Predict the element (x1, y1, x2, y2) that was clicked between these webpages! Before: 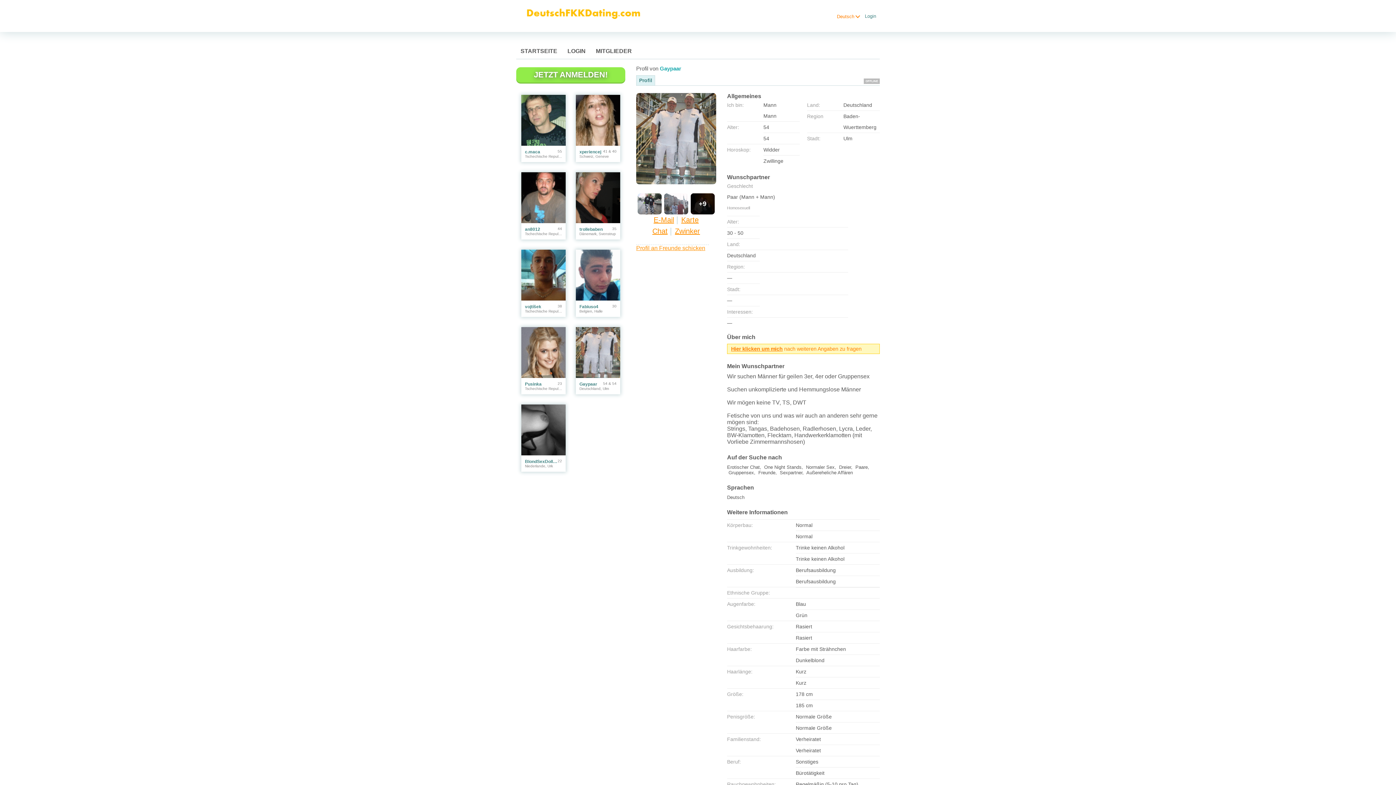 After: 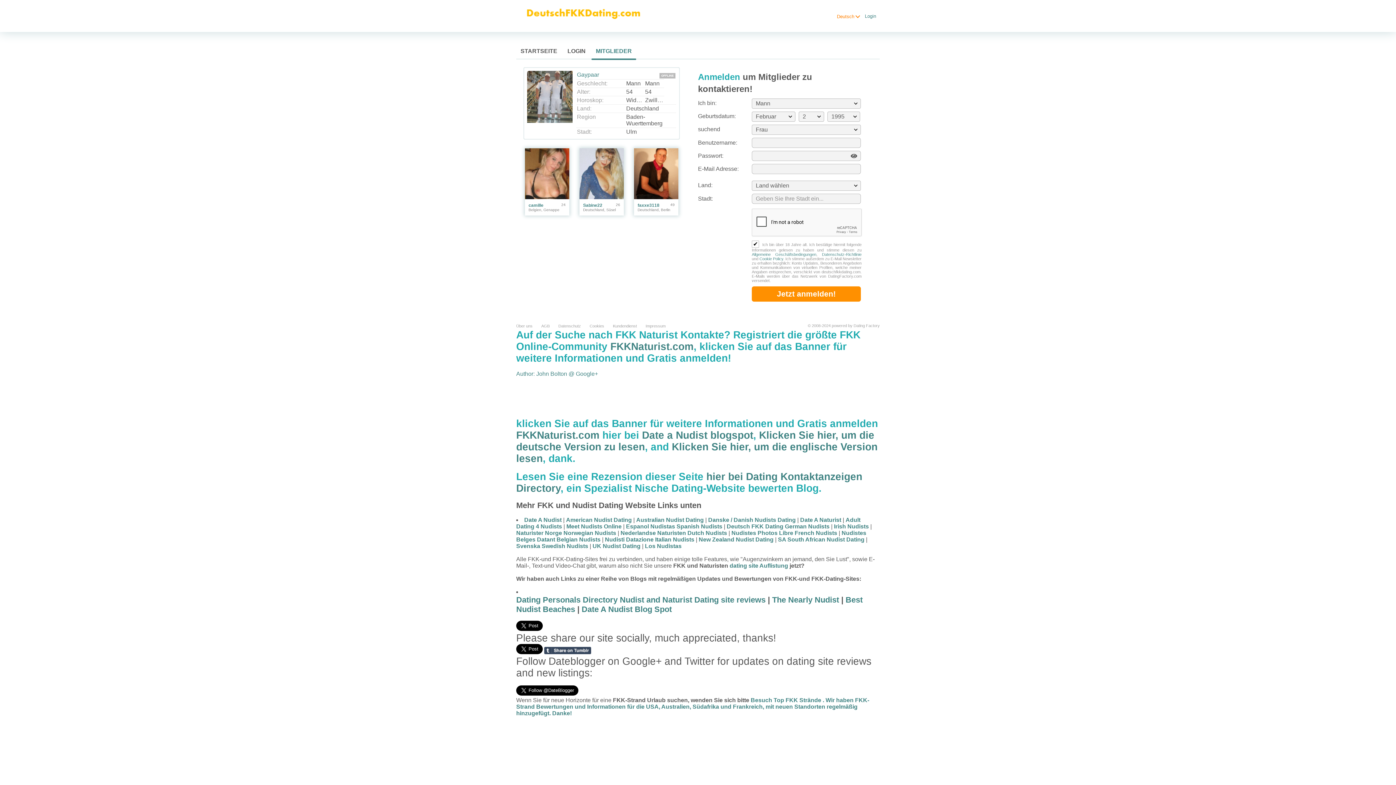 Action: label: Zwinker bbox: (675, 225, 700, 236)